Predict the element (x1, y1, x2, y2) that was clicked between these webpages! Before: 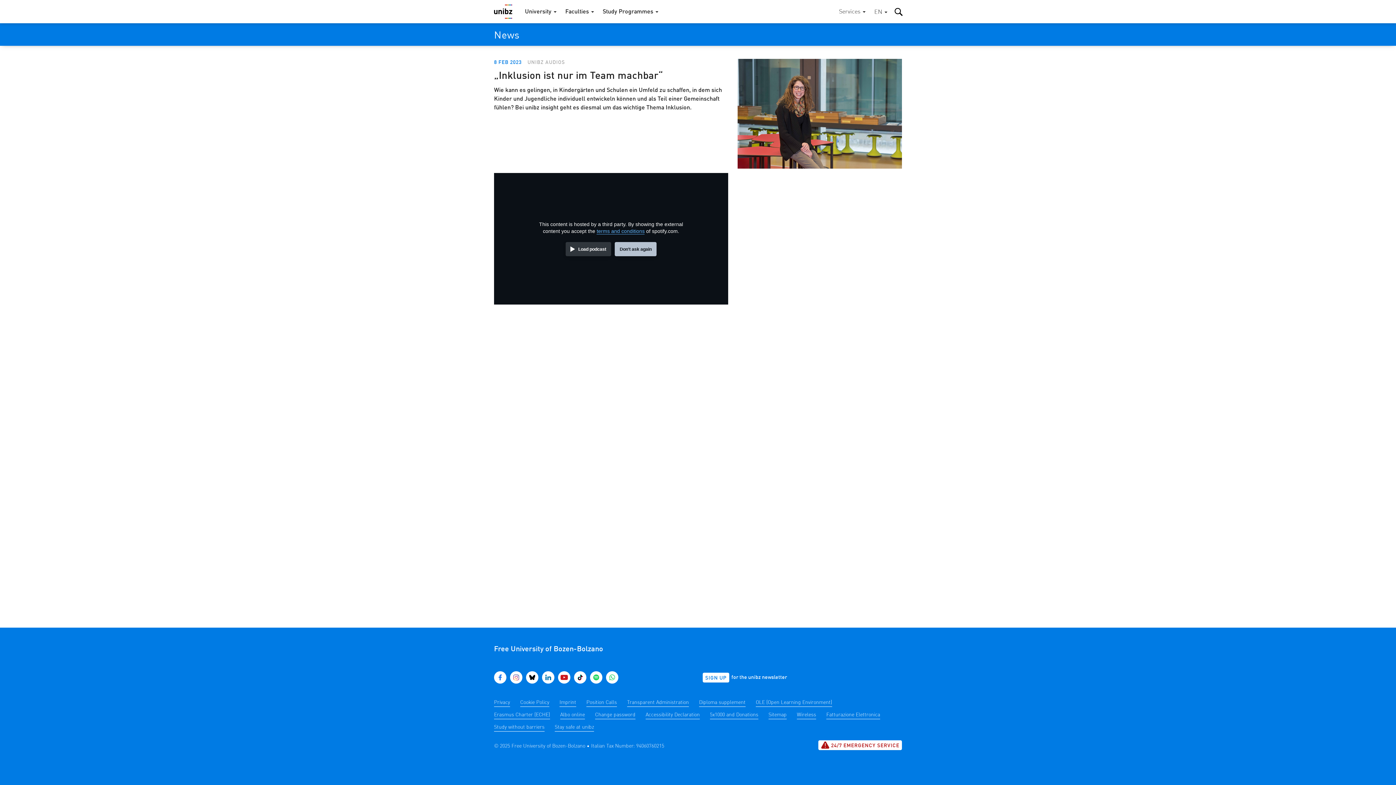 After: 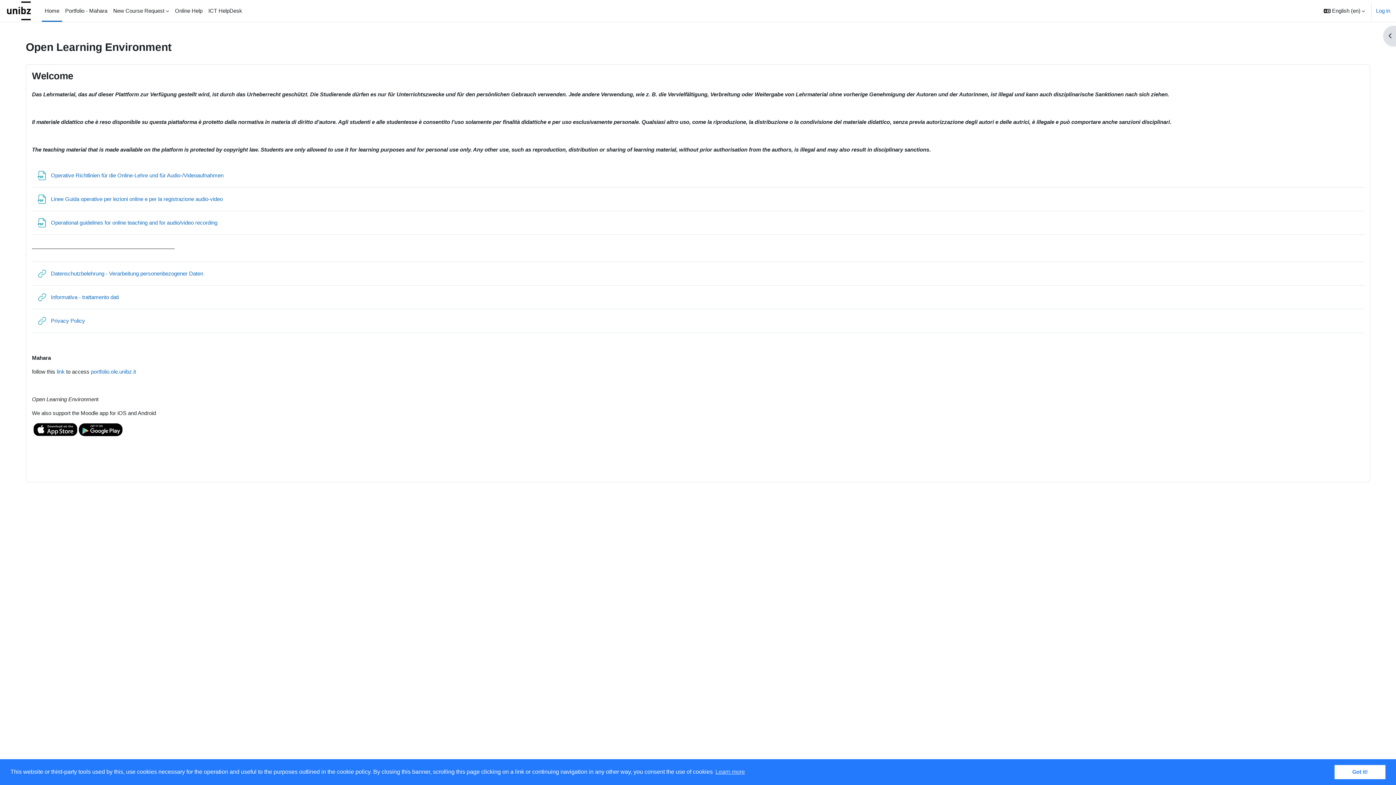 Action: label: OLE (Open Learning Environment) bbox: (756, 699, 832, 707)